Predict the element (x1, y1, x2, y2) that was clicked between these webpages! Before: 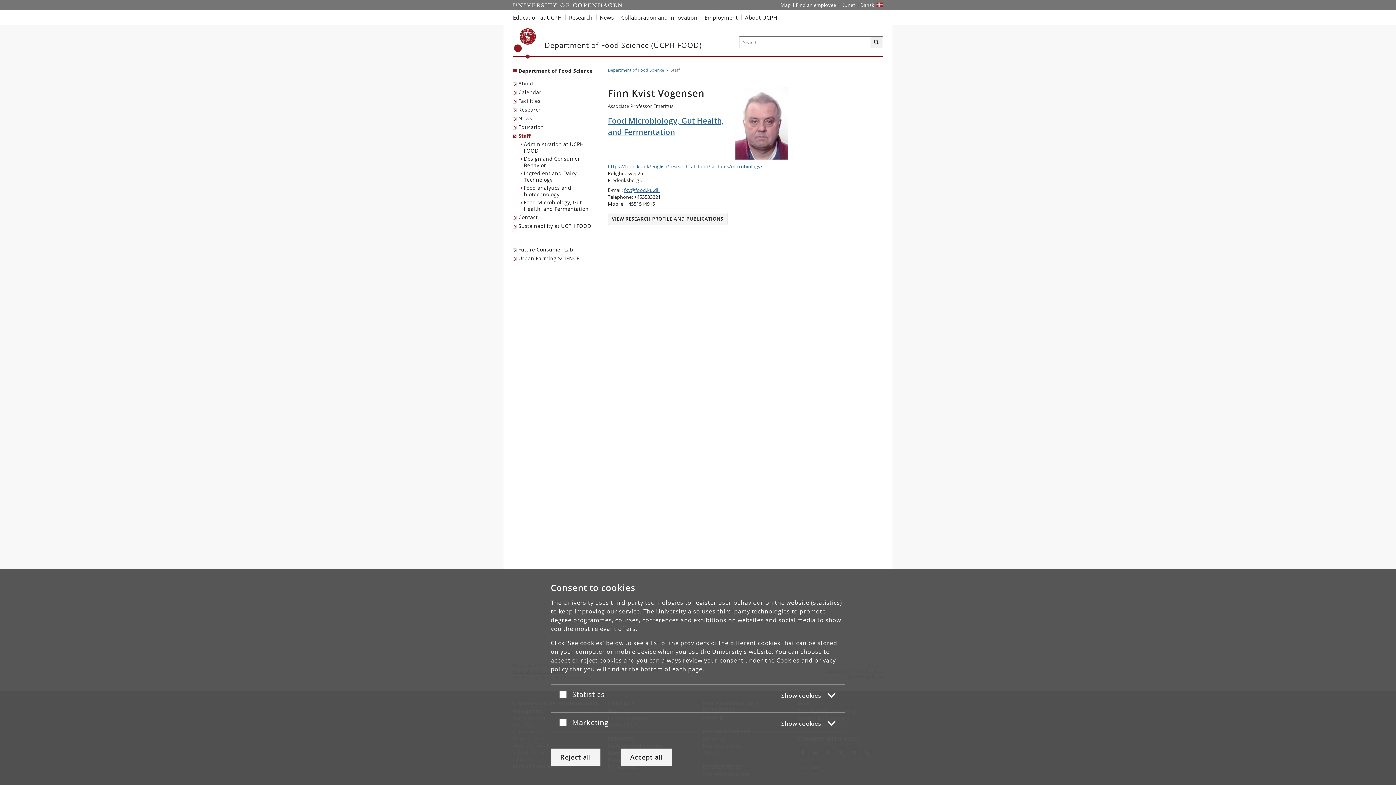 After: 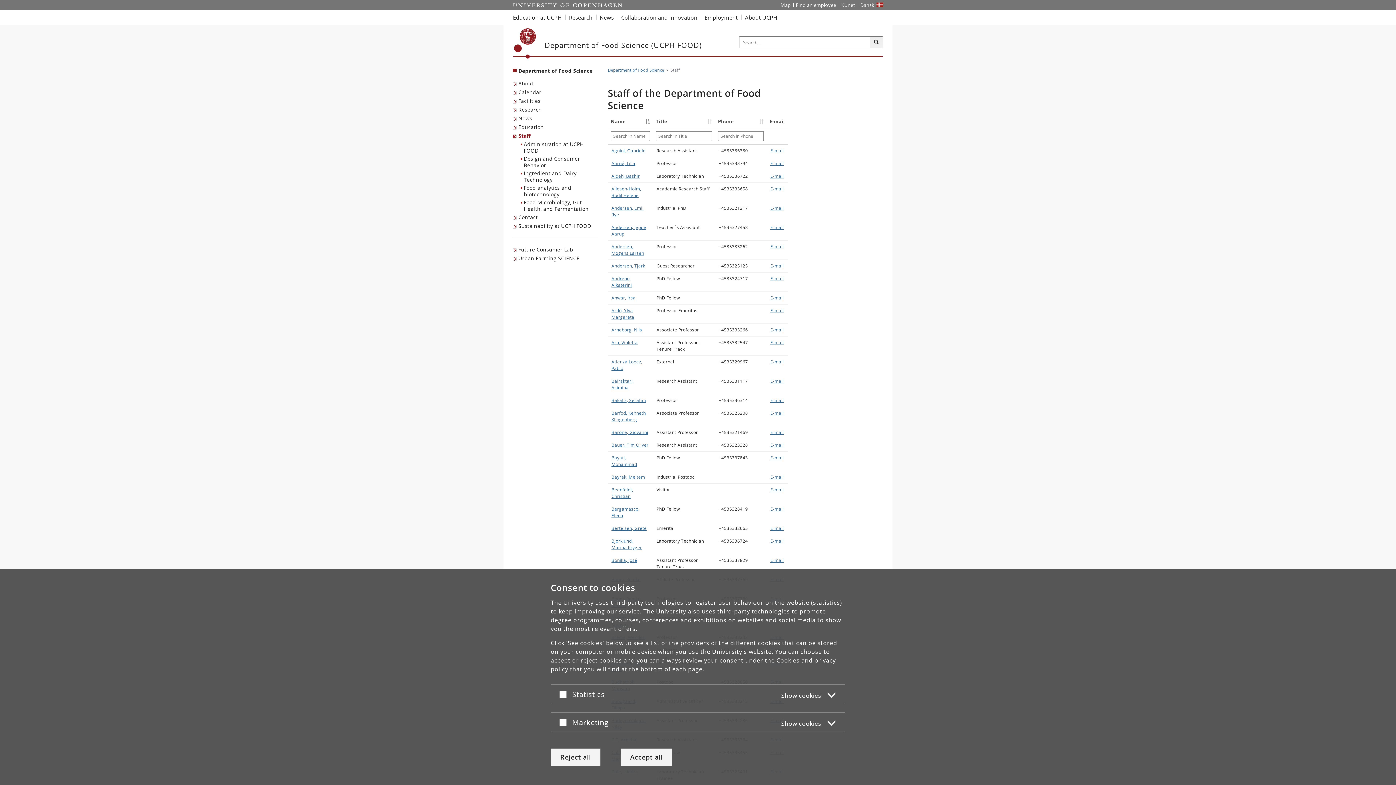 Action: label: Staff bbox: (513, 131, 532, 140)